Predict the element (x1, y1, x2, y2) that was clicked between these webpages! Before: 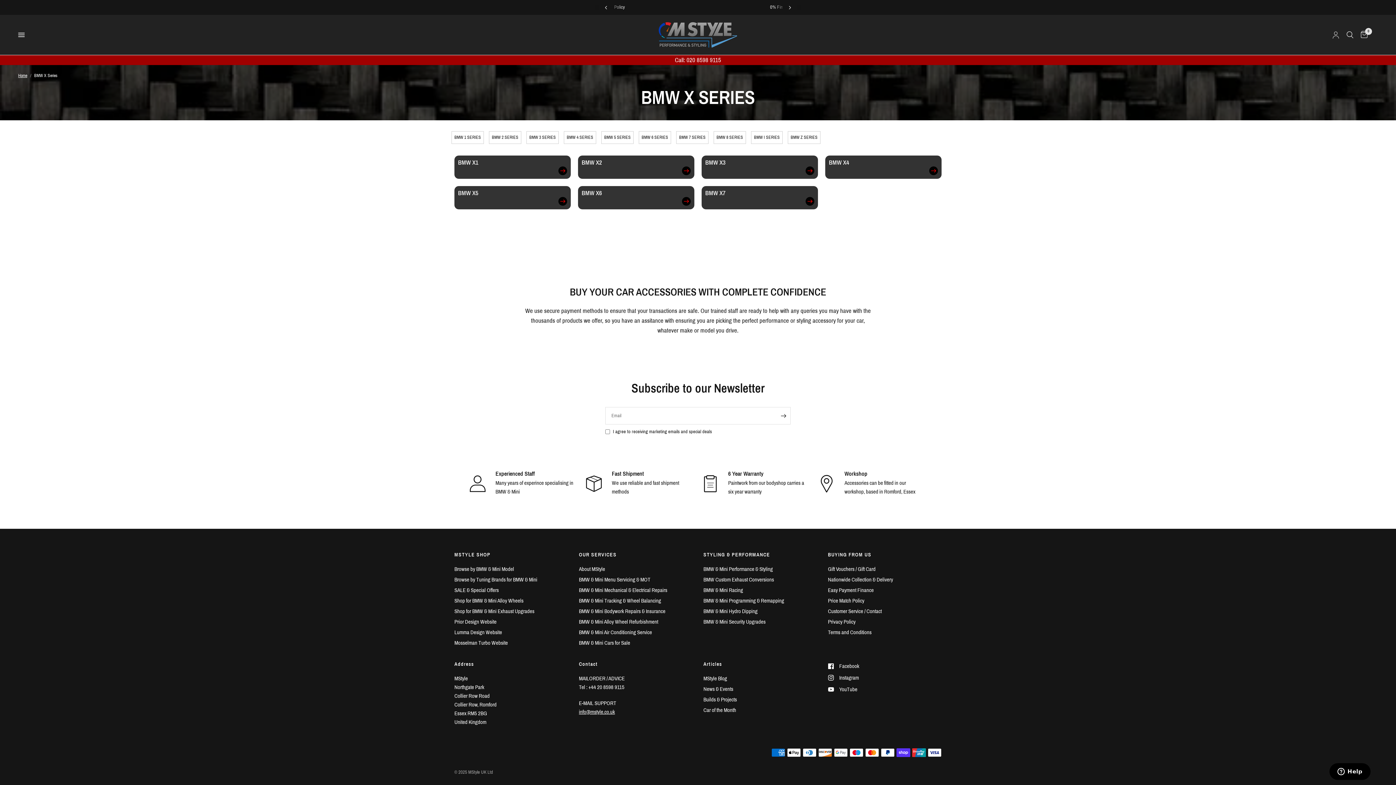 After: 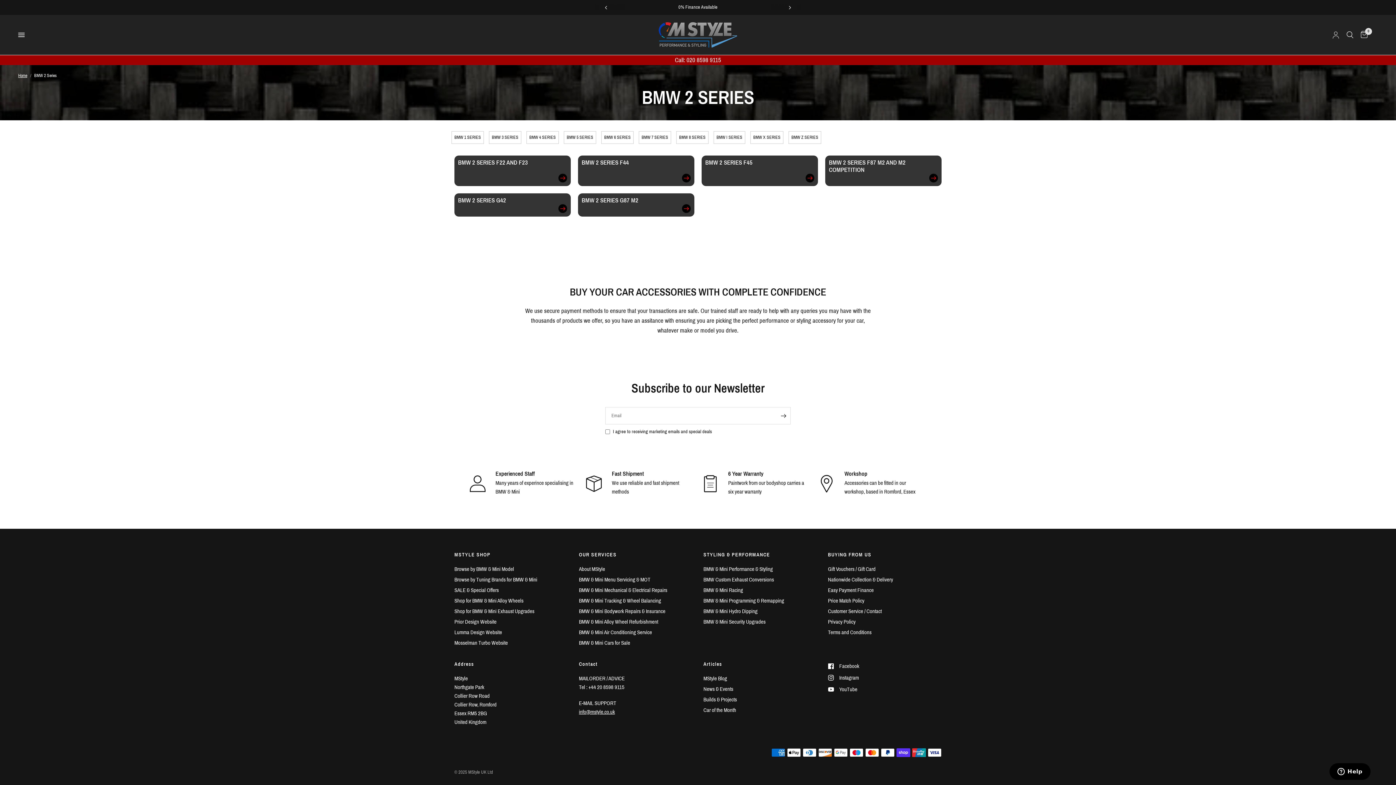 Action: bbox: (489, 131, 521, 144) label: BMW 2 SERIES